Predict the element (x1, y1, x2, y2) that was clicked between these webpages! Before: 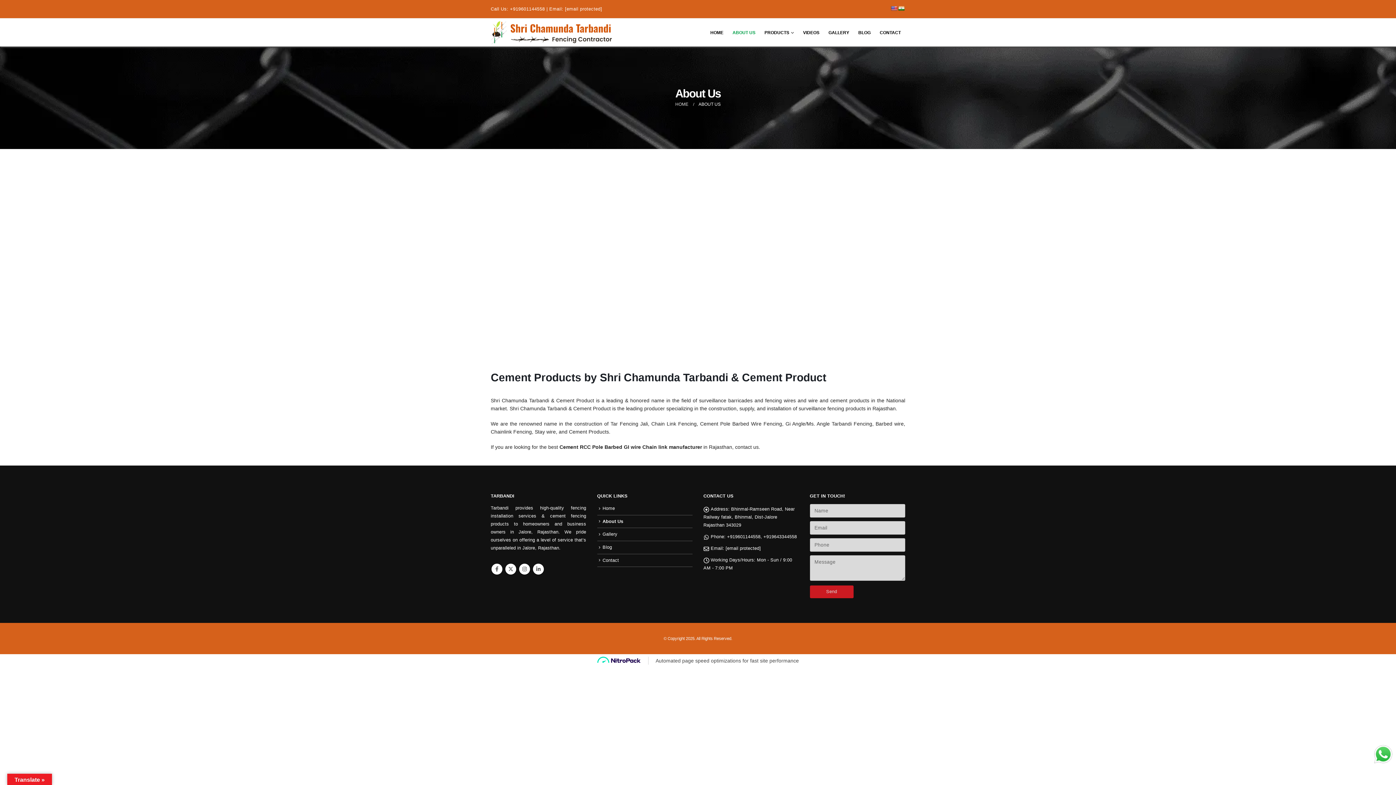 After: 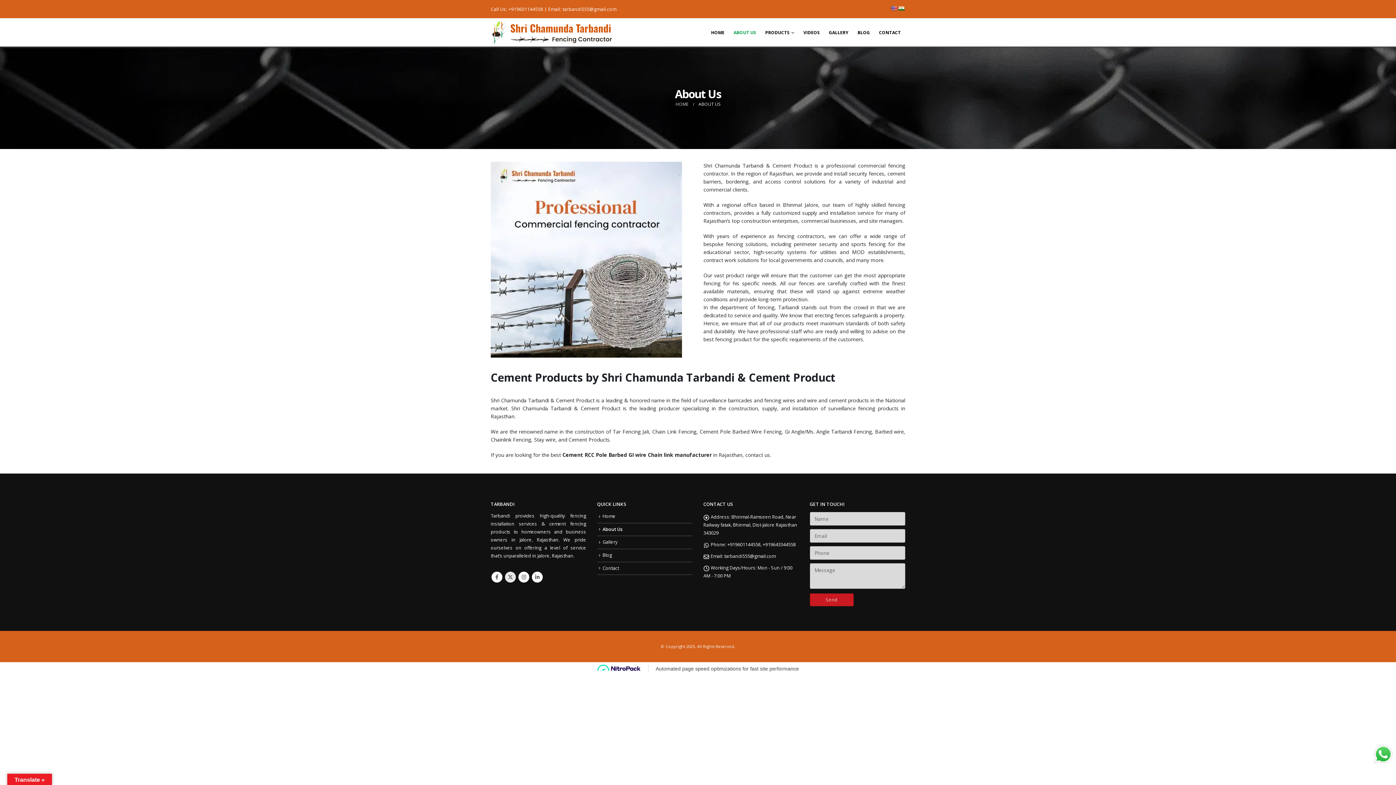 Action: label: Twitter bbox: (505, 564, 516, 574)